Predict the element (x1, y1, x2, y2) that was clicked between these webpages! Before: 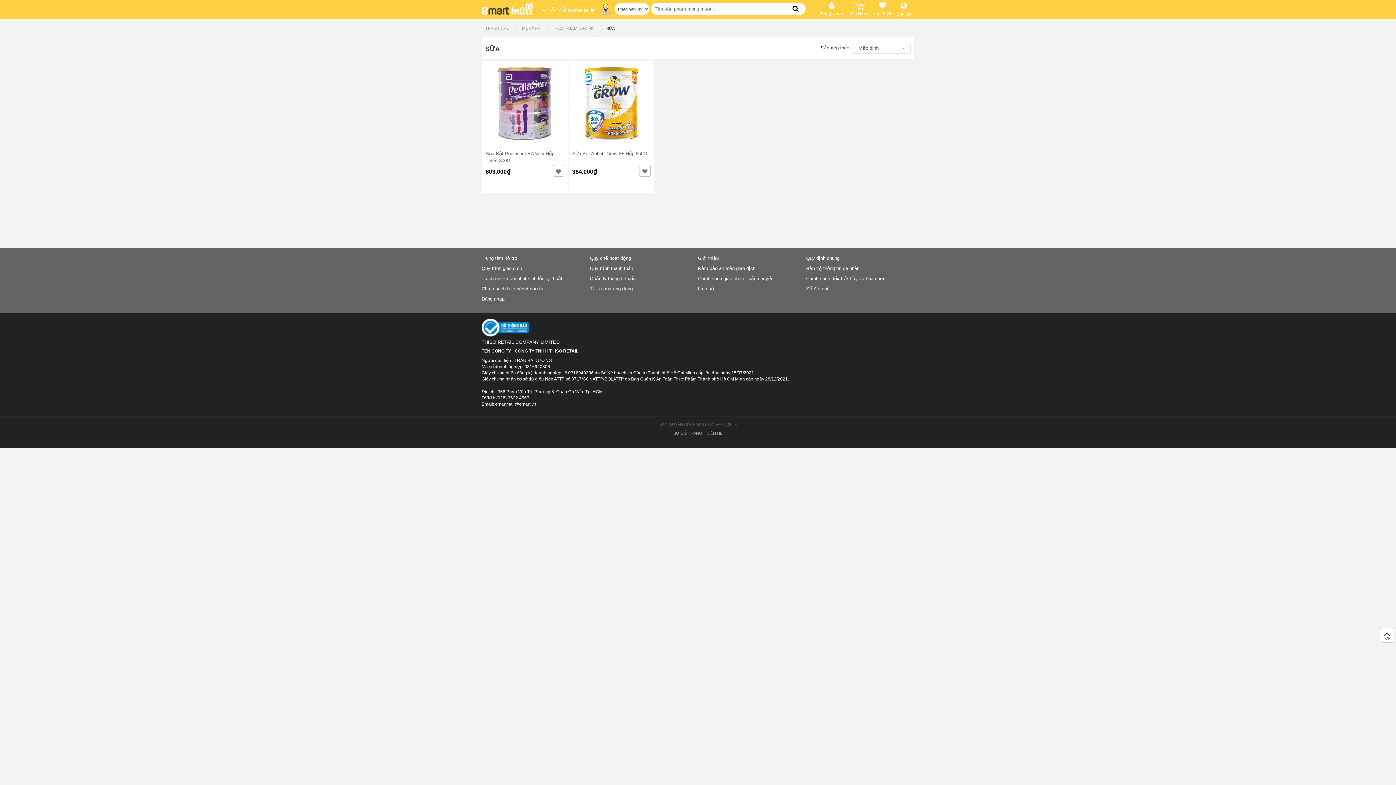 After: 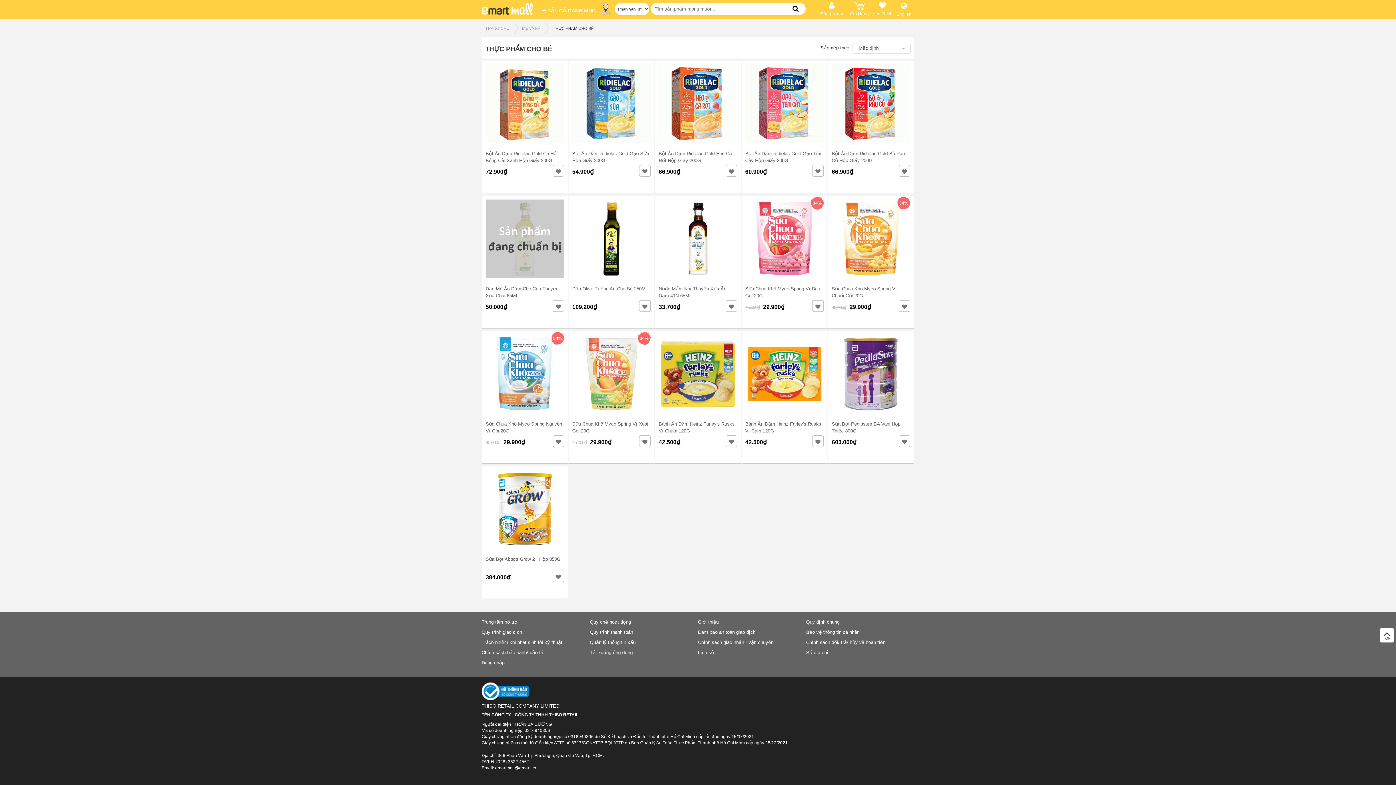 Action: label: THỰC PHẨM CHO BÉ bbox: (553, 26, 595, 30)